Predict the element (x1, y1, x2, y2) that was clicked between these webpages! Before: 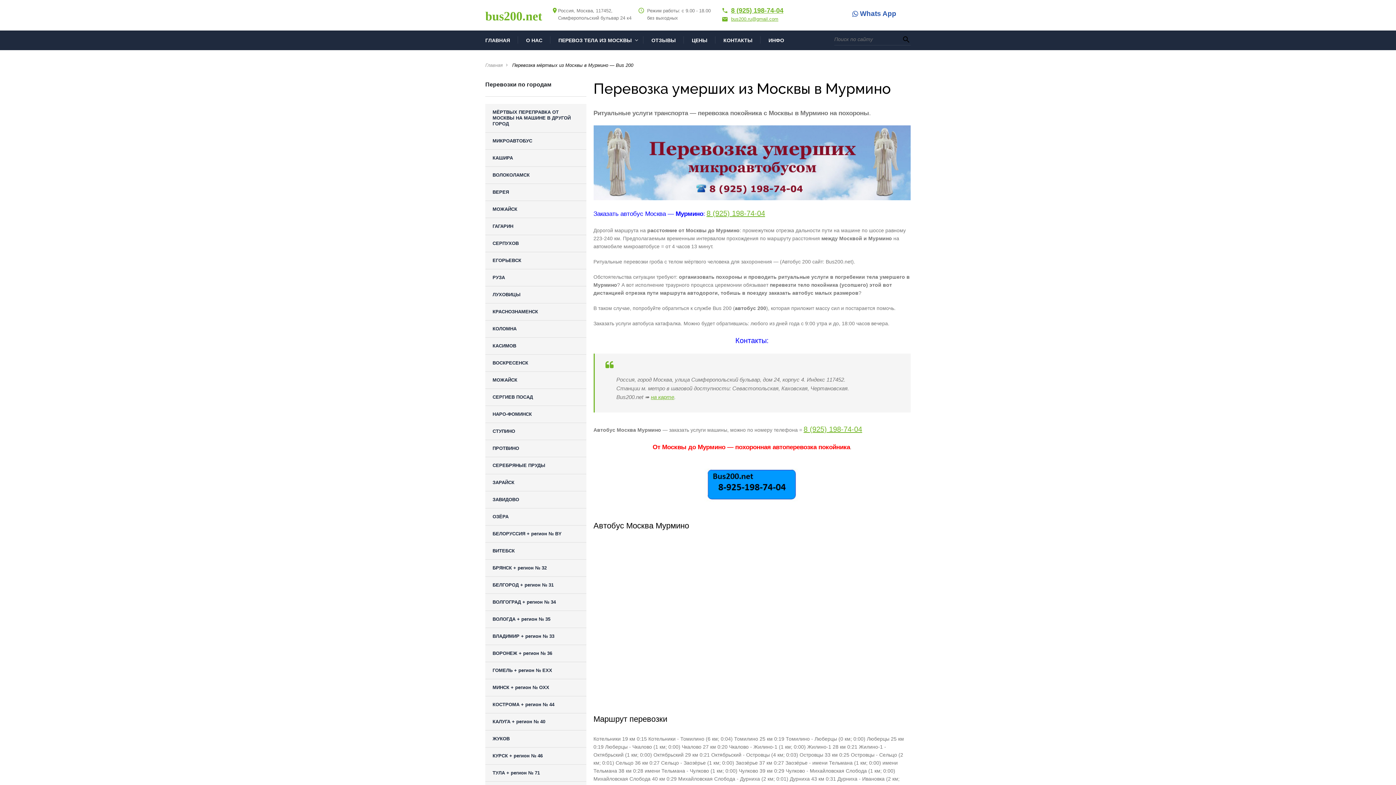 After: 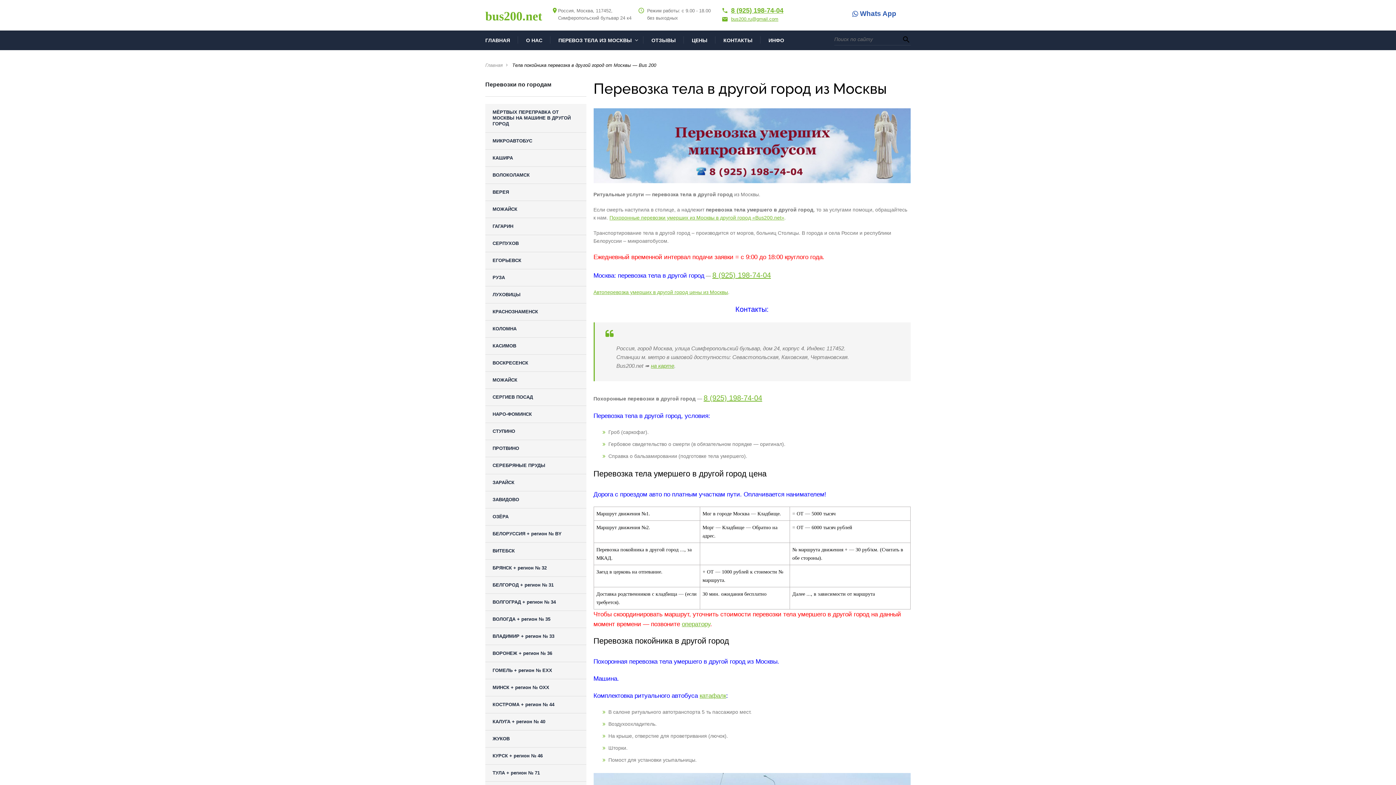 Action: bbox: (558, 37, 632, 45) label: ПЕРЕВОЗ ТЕЛА ИЗ МОСКВЫ